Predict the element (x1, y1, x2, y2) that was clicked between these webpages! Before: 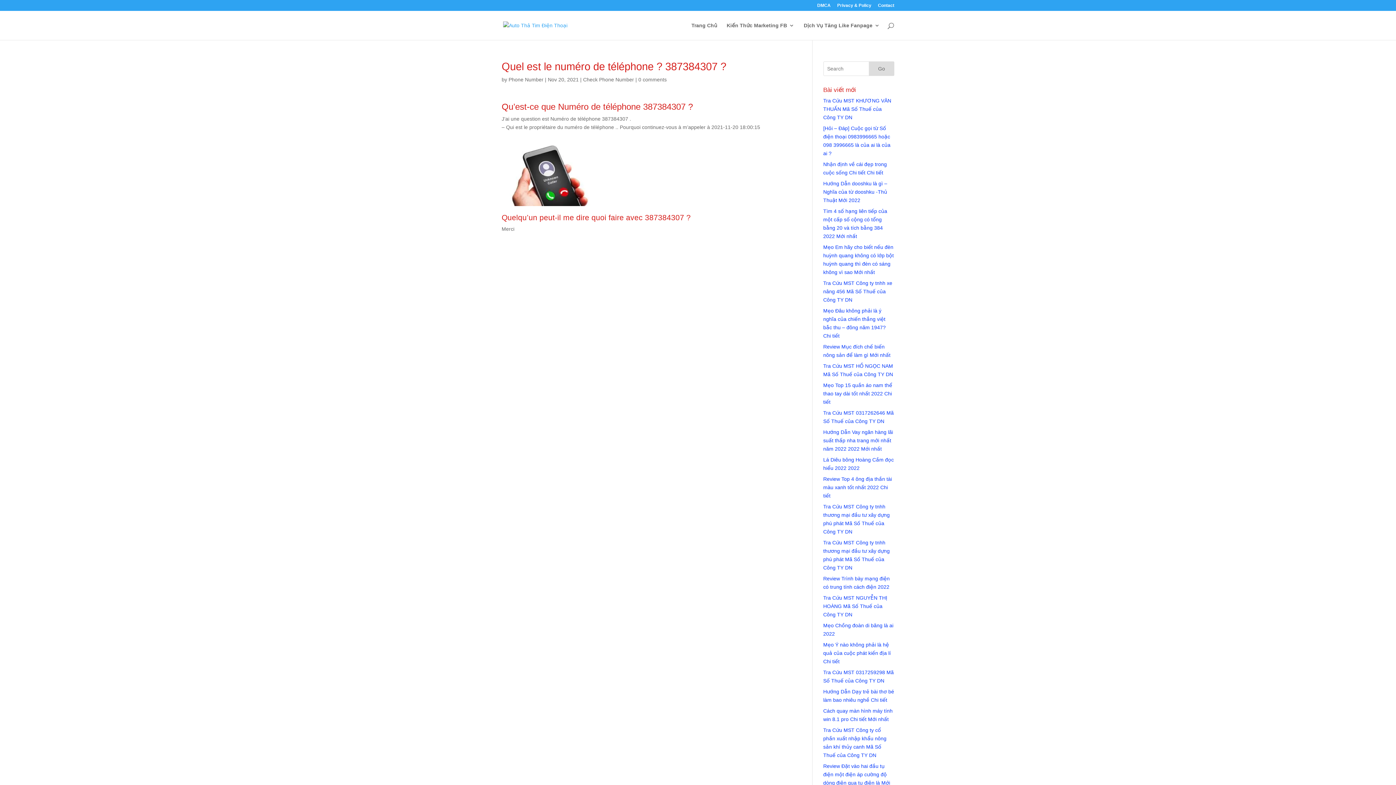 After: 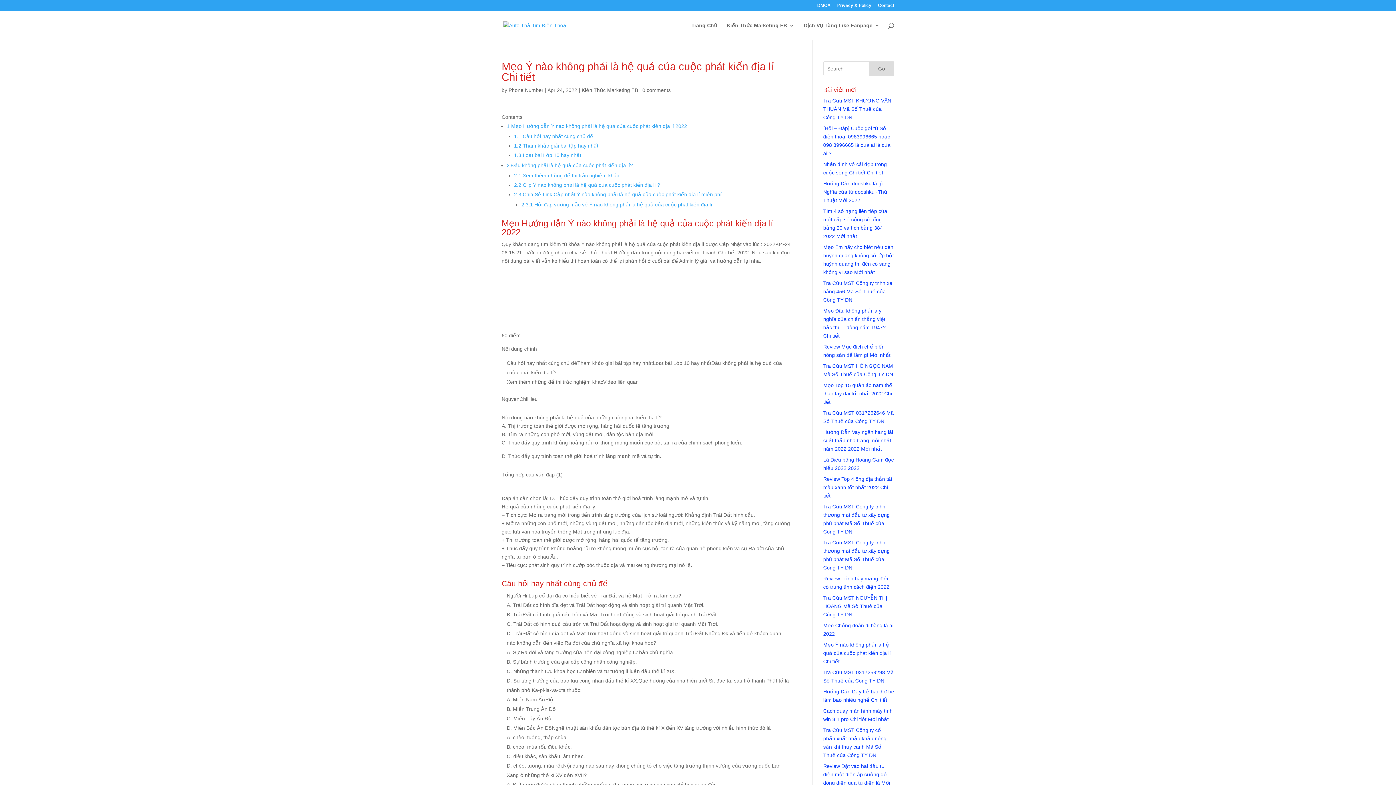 Action: bbox: (823, 642, 891, 664) label: Mẹo Ý nào không phải là hệ quả của cuộc phát kiến địa lí Chi tiết